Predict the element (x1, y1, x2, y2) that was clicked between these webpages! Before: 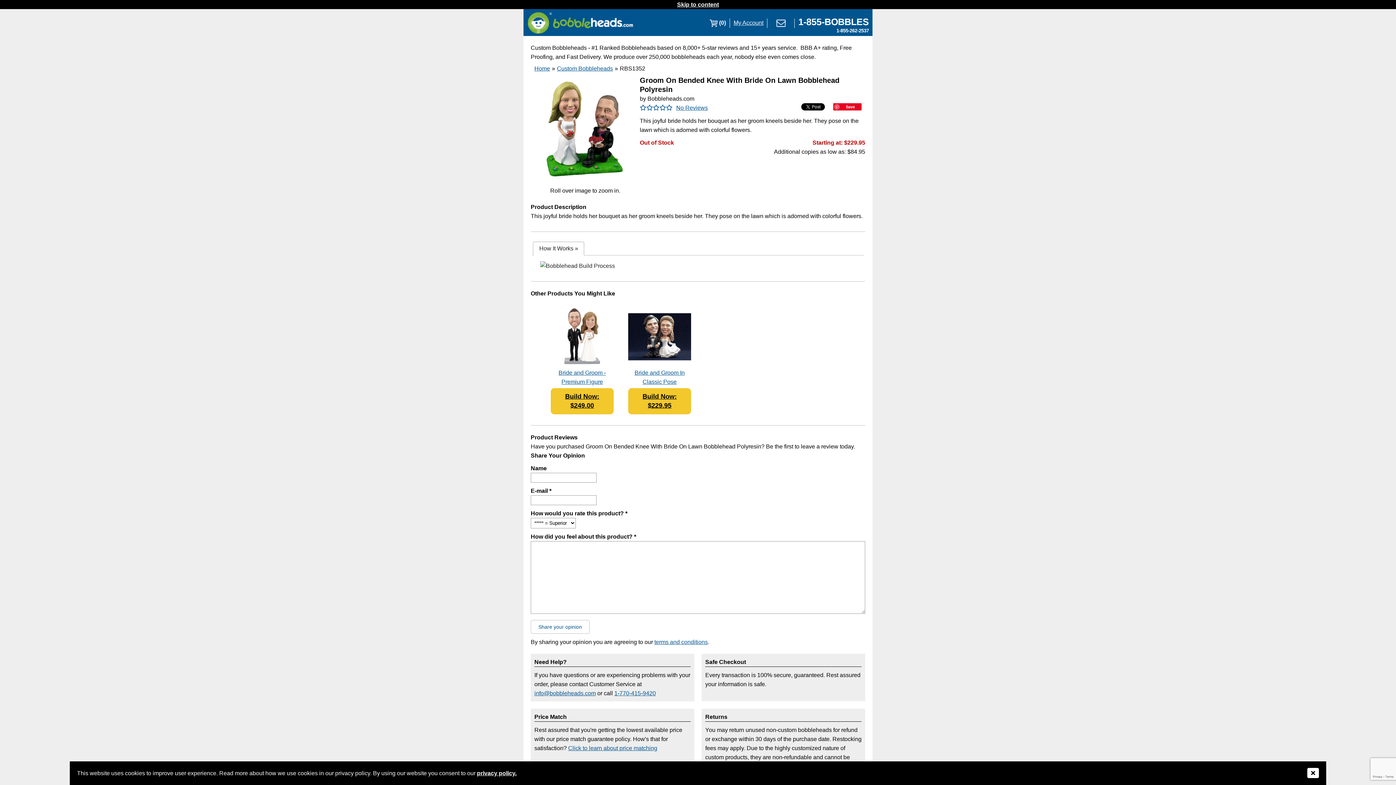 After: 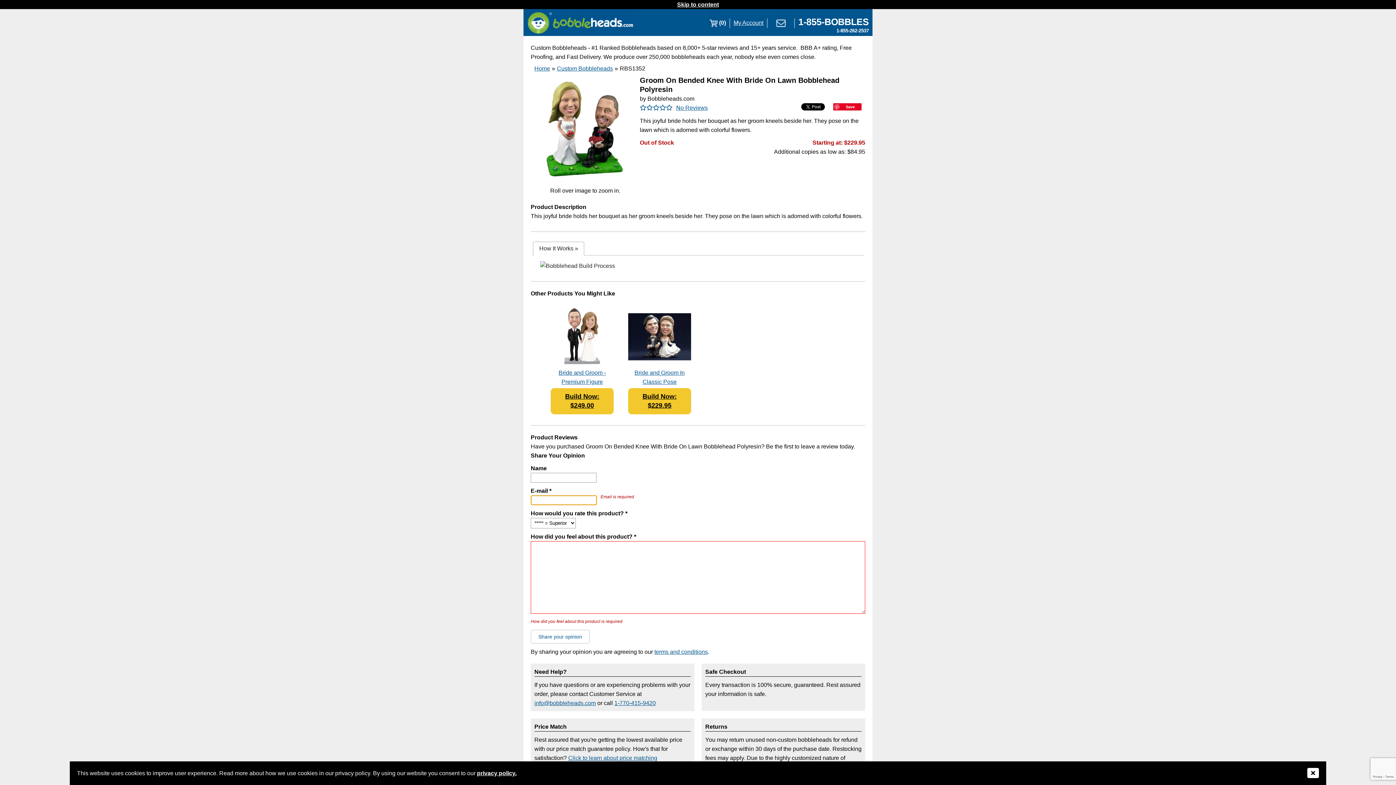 Action: label: Share your opinion bbox: (530, 620, 589, 634)